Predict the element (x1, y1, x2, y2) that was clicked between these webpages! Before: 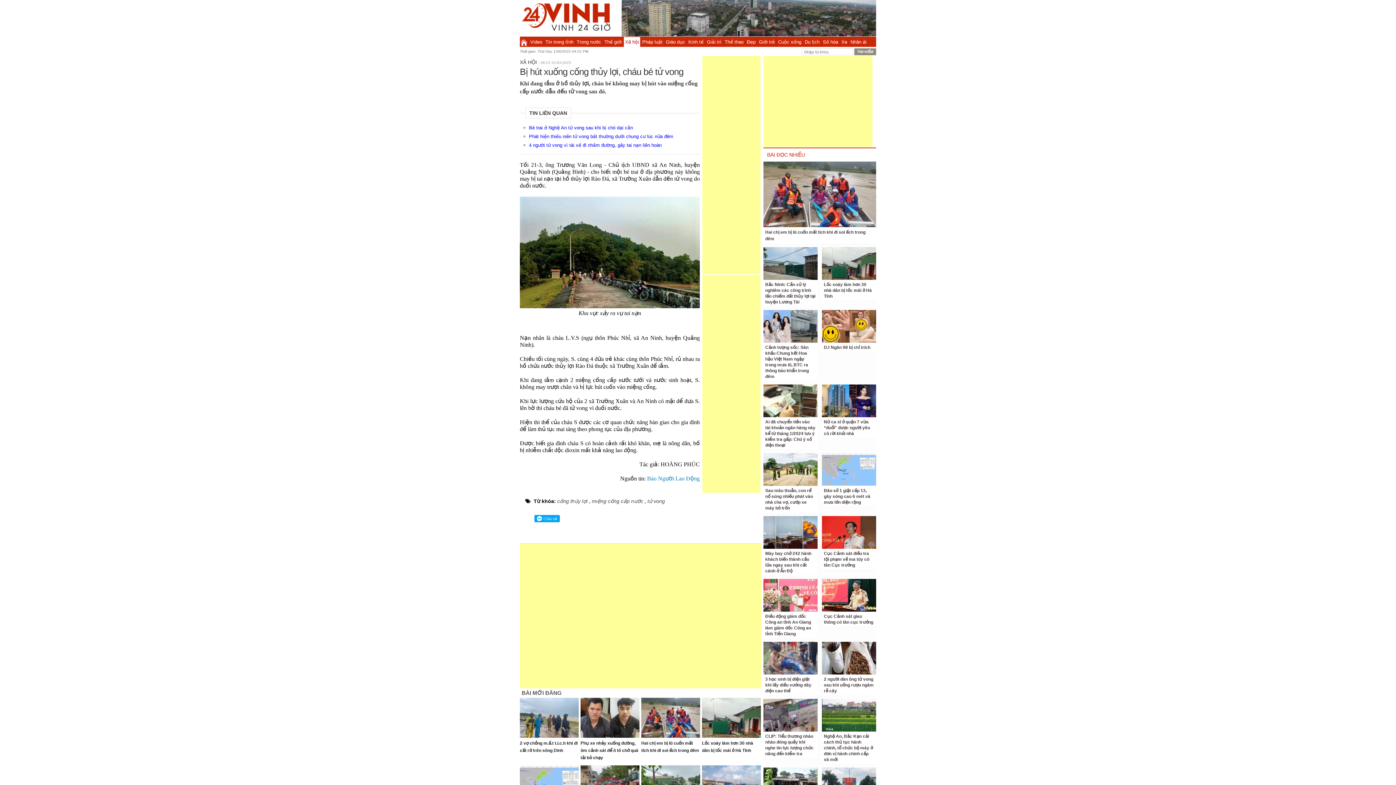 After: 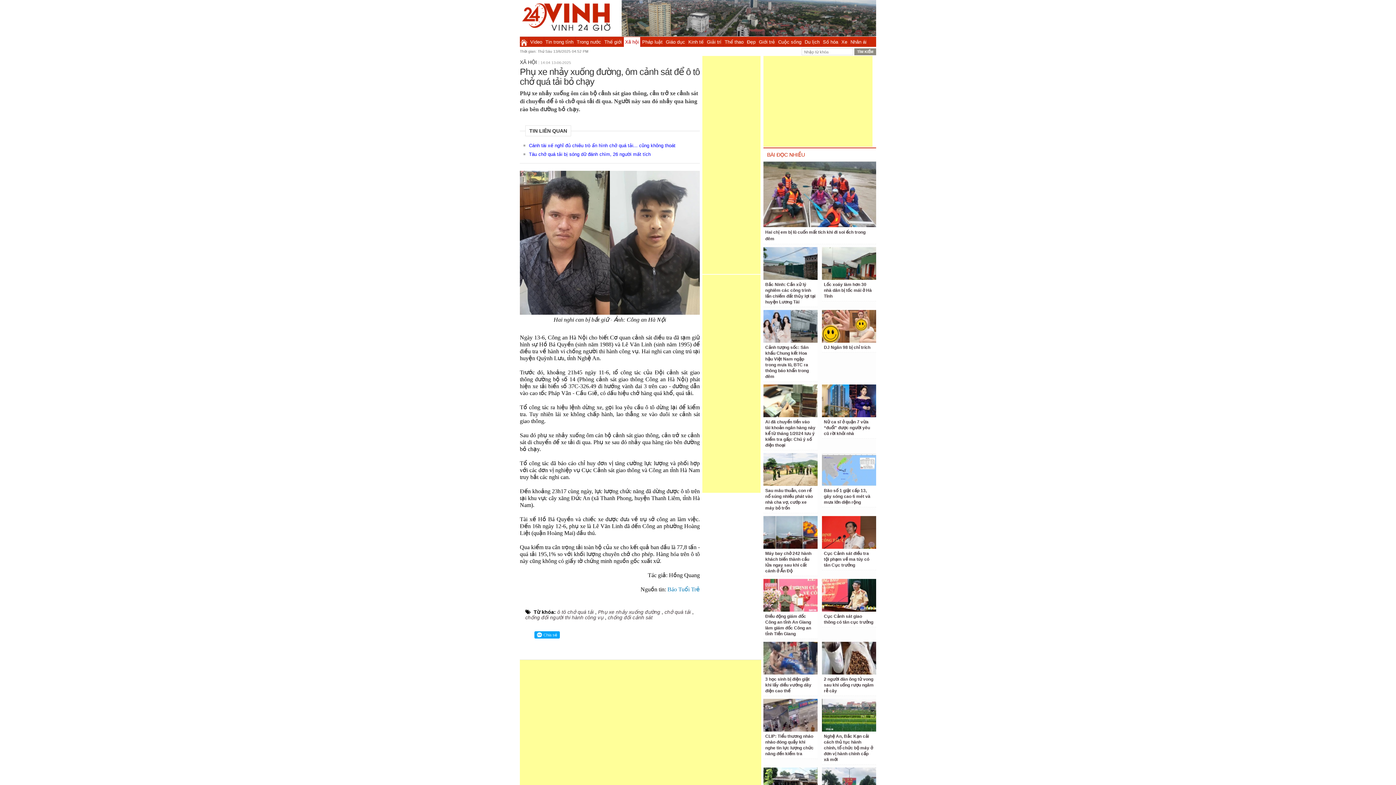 Action: label: Phụ xe nhảy xuống đường, ôm cảnh sát để ô tô chở quá tải bỏ chạy bbox: (580, 741, 638, 760)